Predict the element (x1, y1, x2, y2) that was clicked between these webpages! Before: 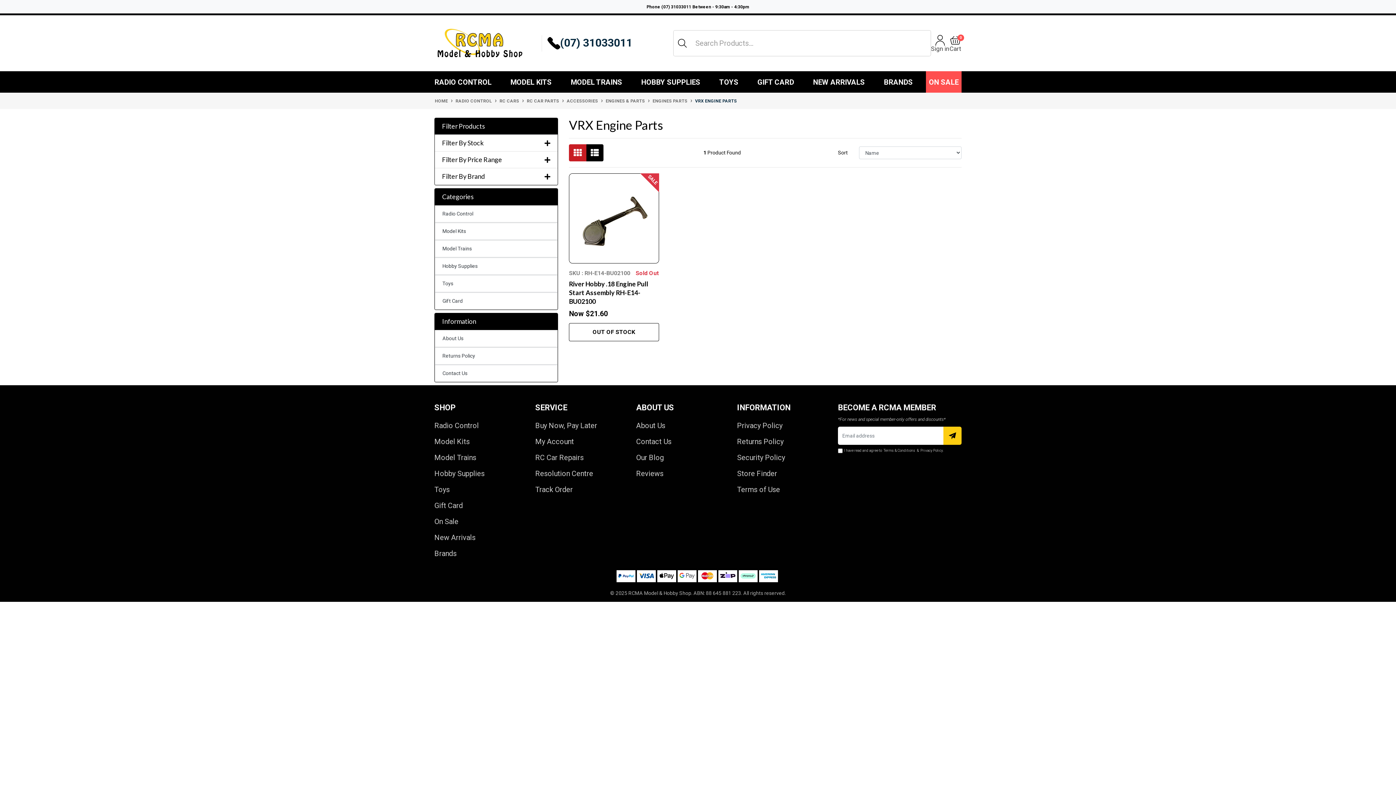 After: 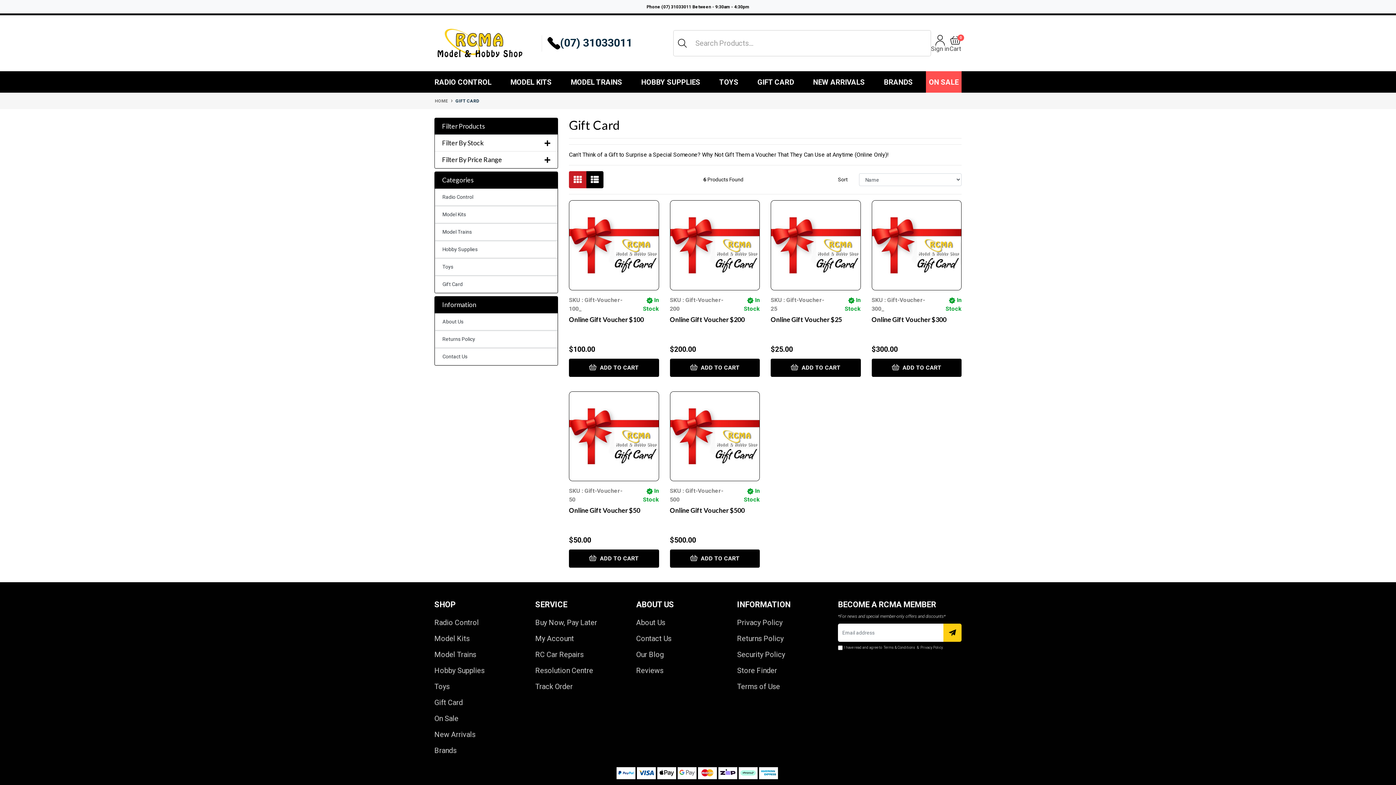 Action: bbox: (754, 71, 797, 92) label: GIFT CARD